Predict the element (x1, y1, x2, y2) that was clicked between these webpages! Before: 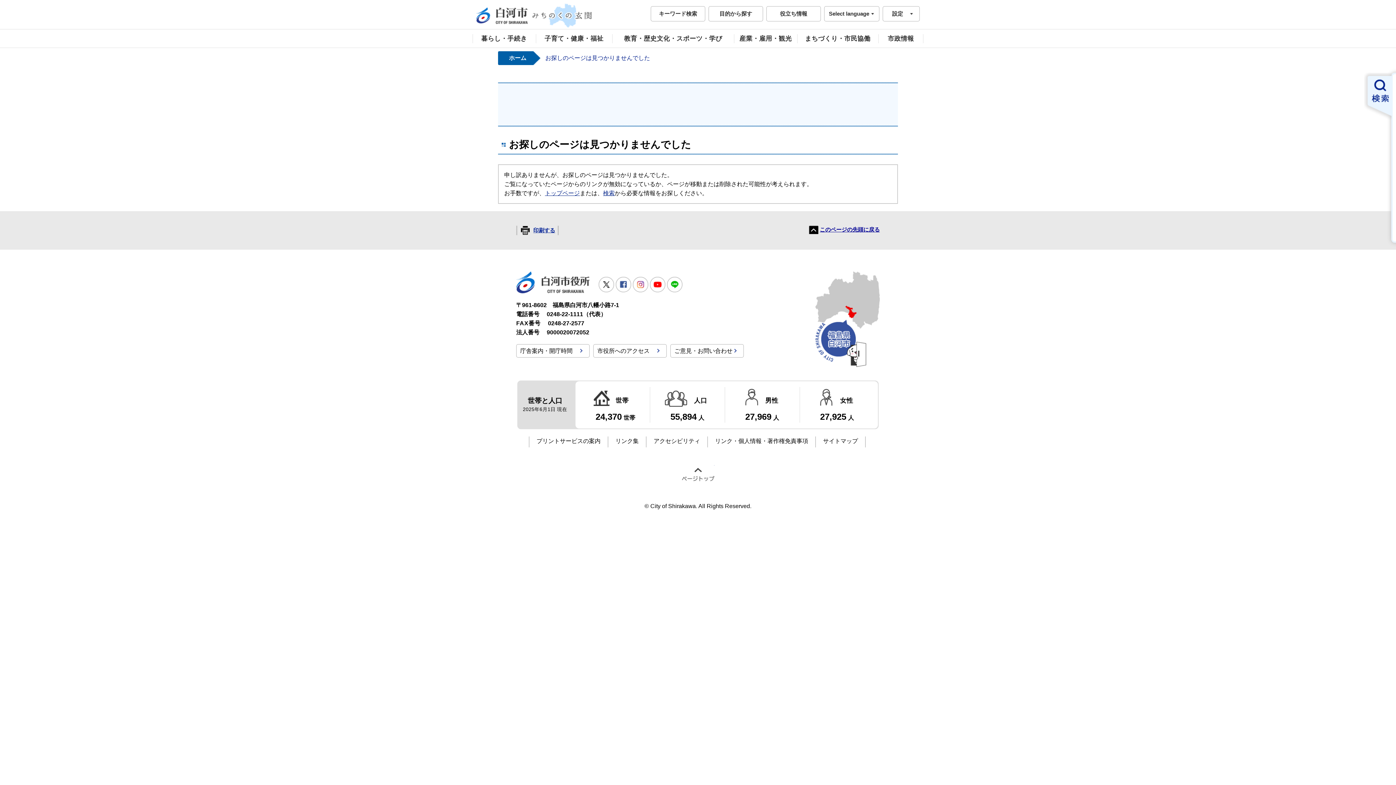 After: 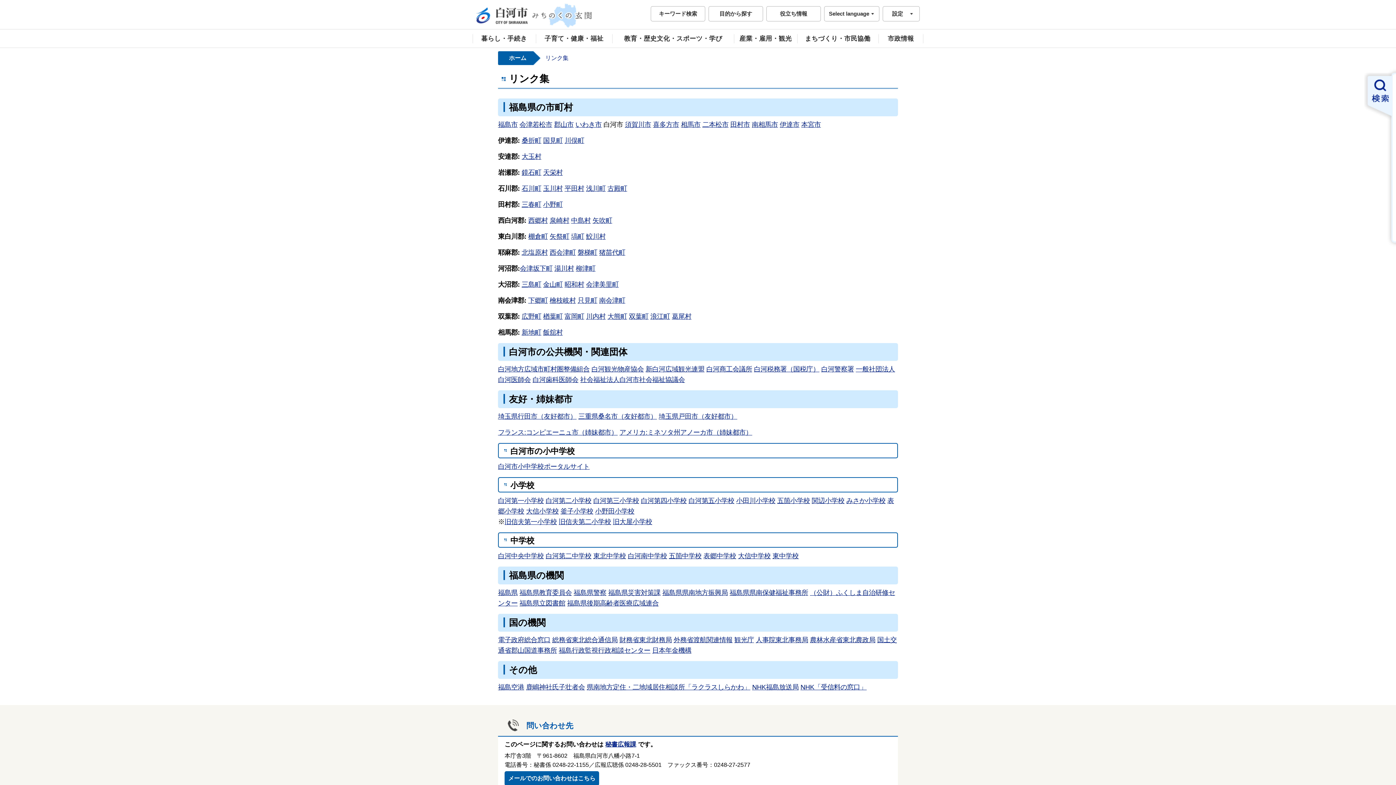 Action: bbox: (615, 436, 638, 447) label: リンク集